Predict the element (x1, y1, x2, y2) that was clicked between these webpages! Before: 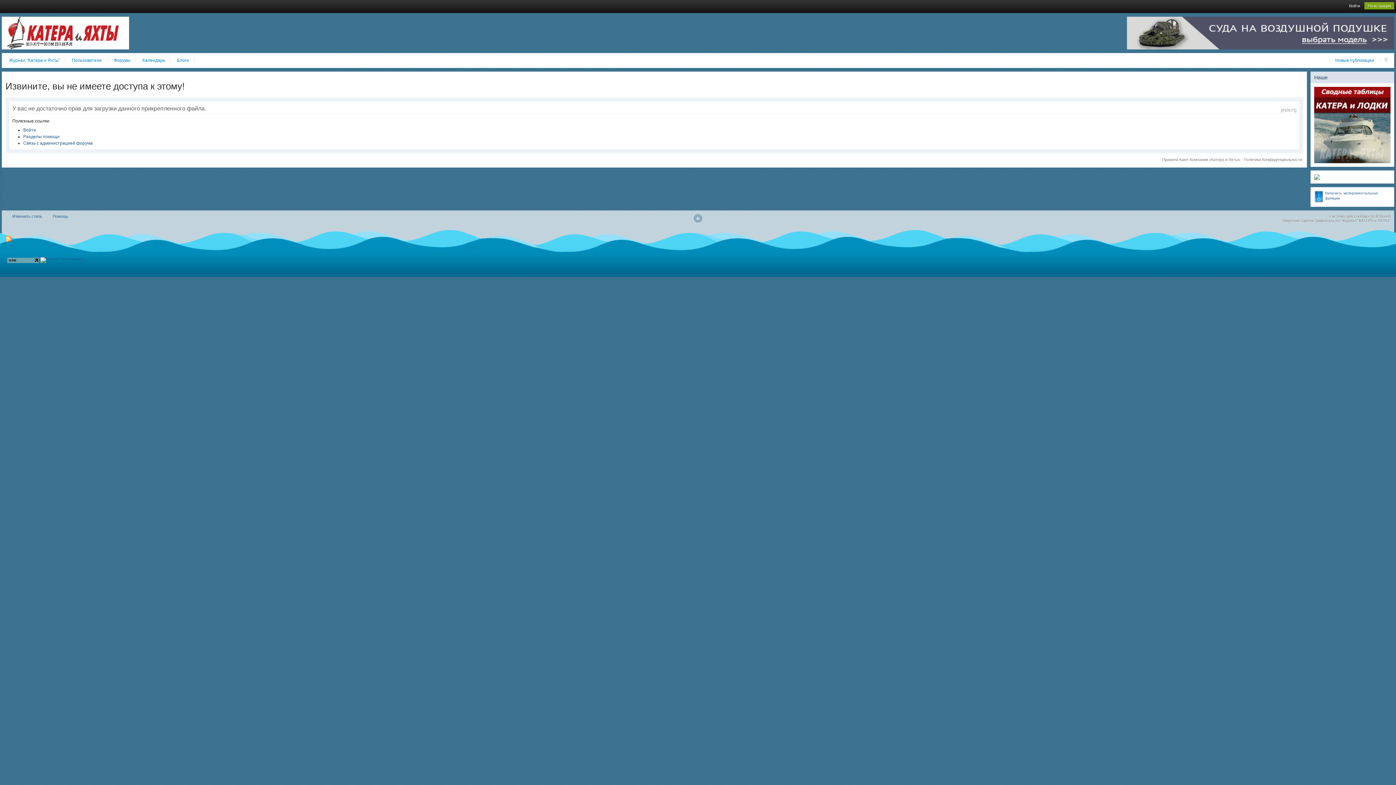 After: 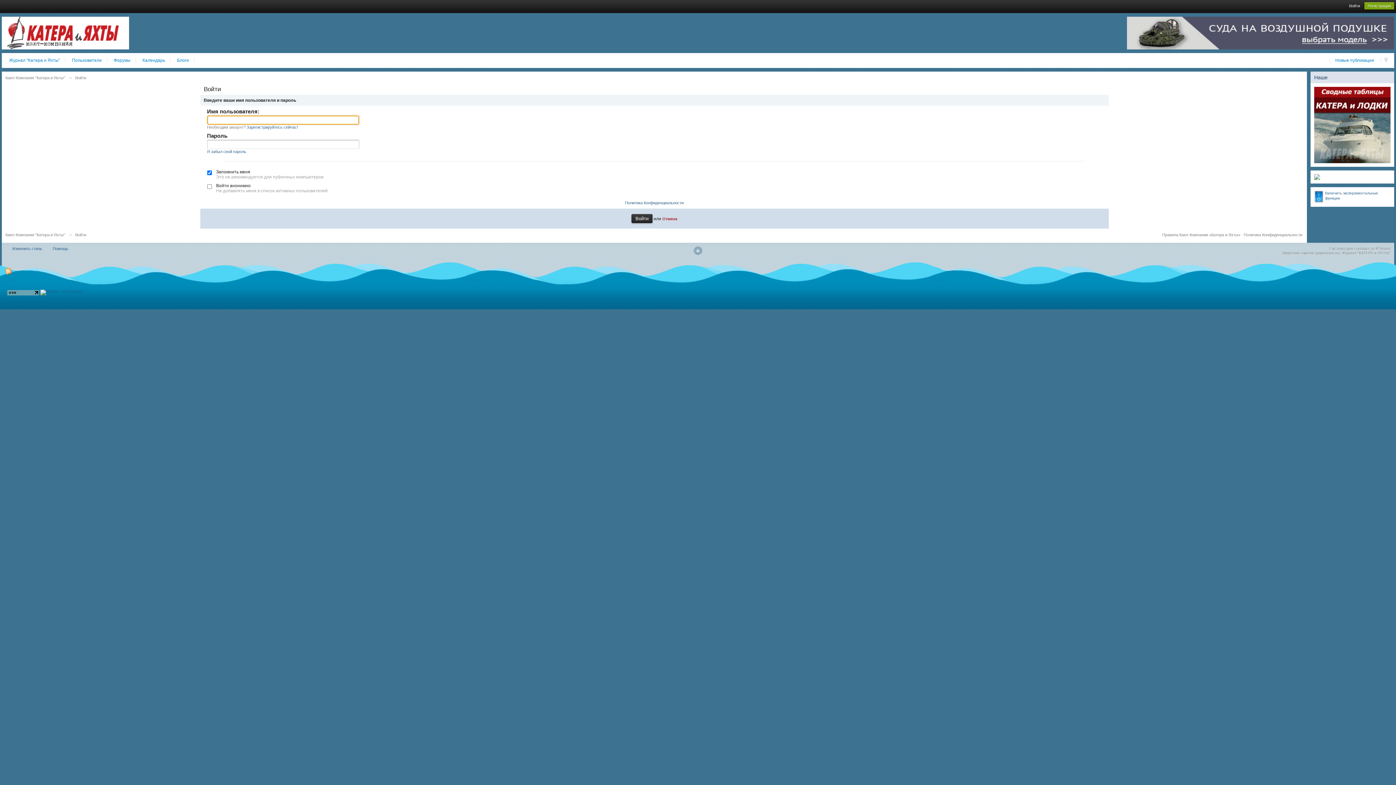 Action: bbox: (23, 127, 36, 132) label: Войти